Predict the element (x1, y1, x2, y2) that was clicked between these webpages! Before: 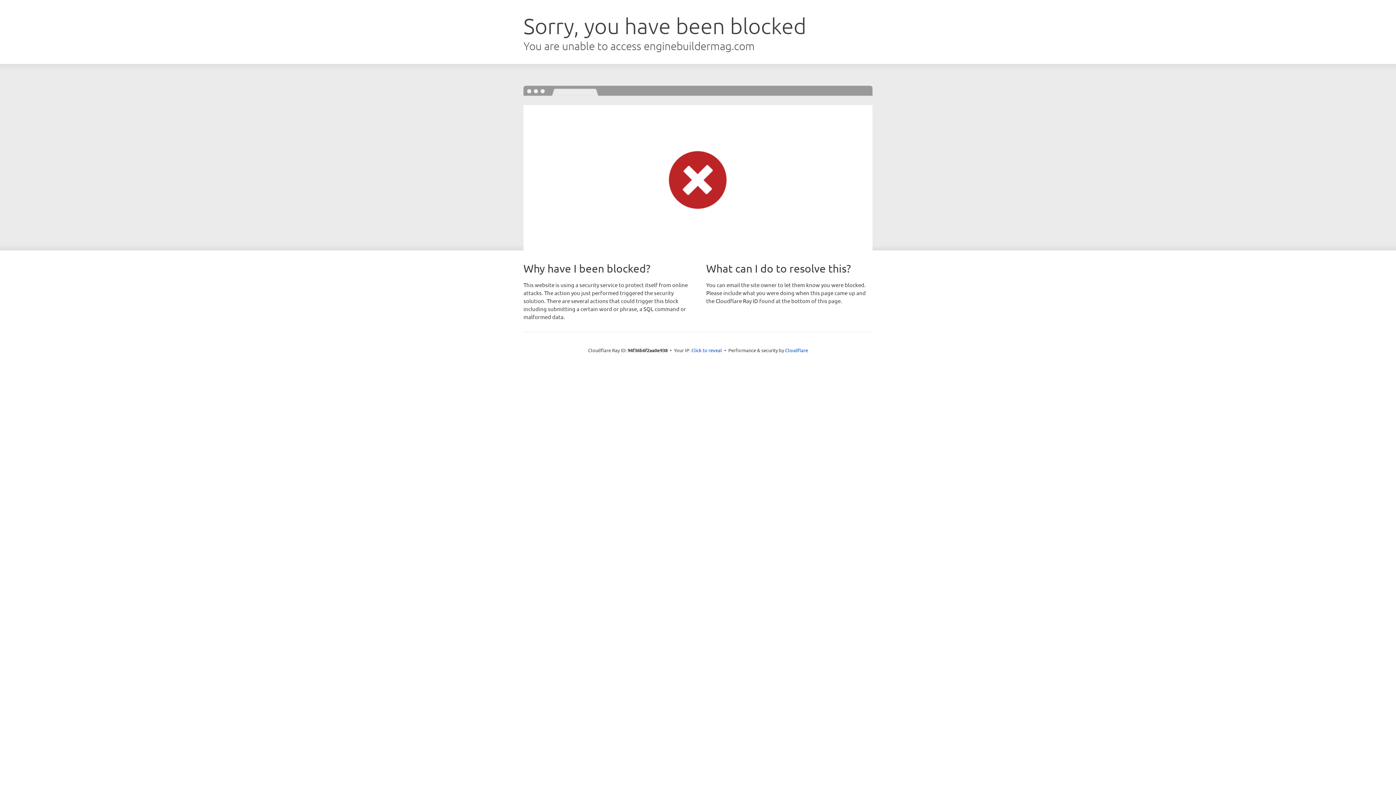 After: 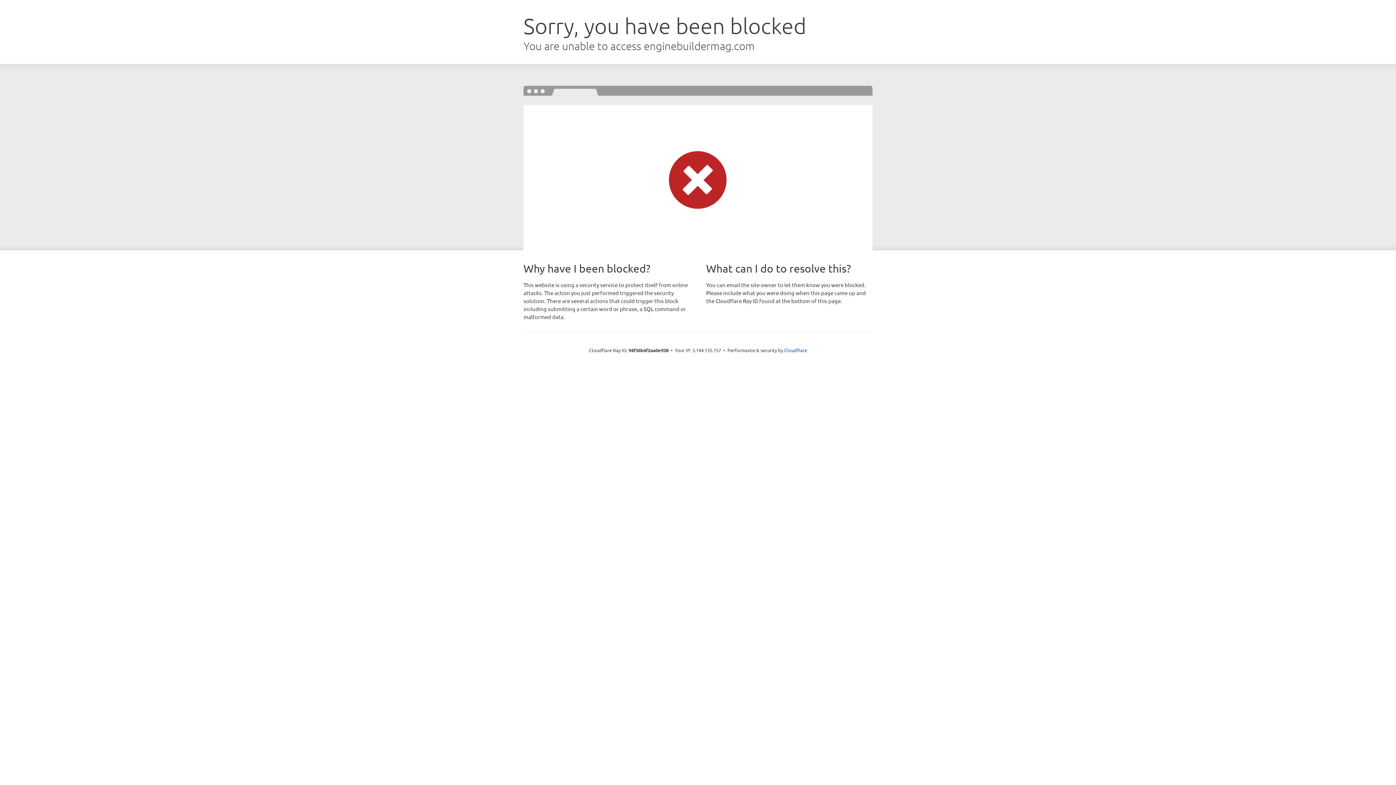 Action: bbox: (691, 346, 722, 353) label: Click to reveal